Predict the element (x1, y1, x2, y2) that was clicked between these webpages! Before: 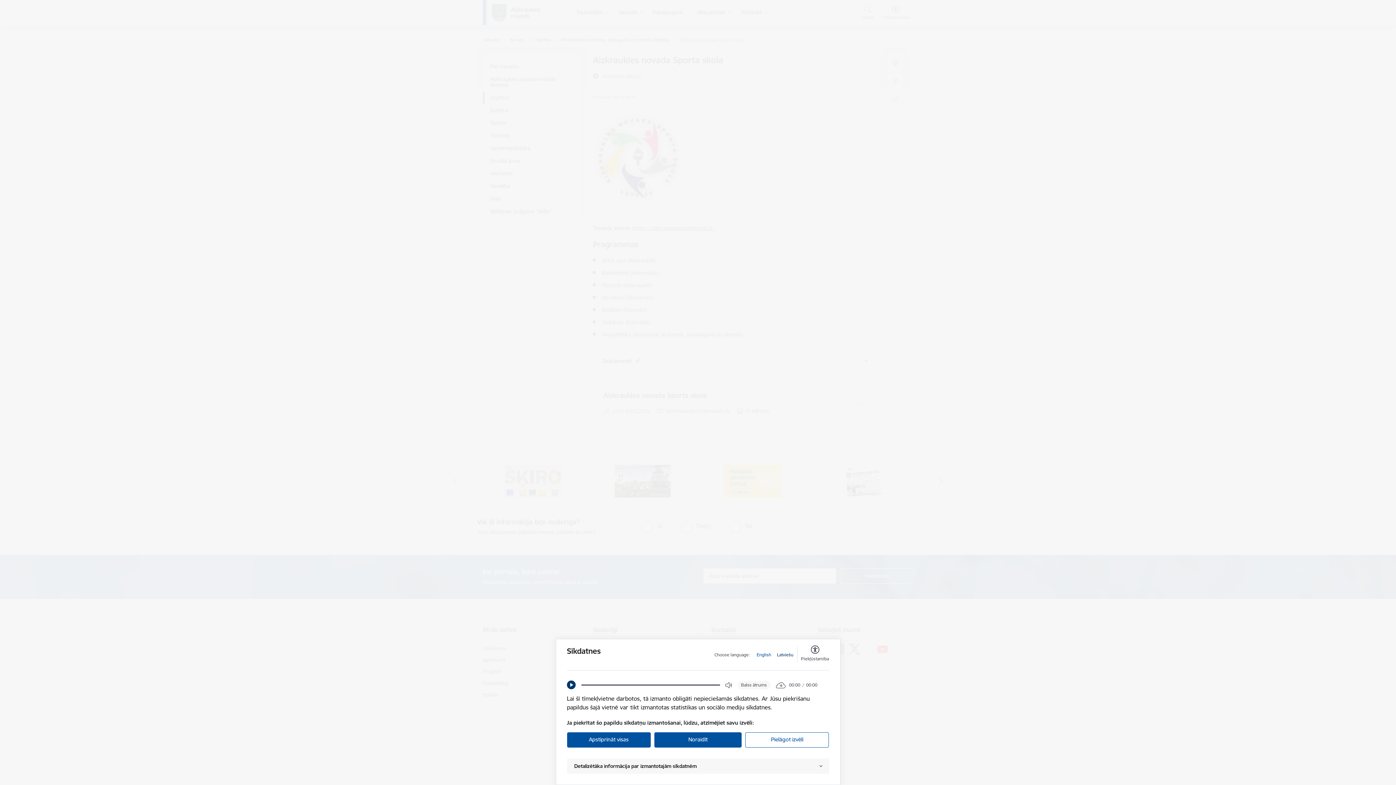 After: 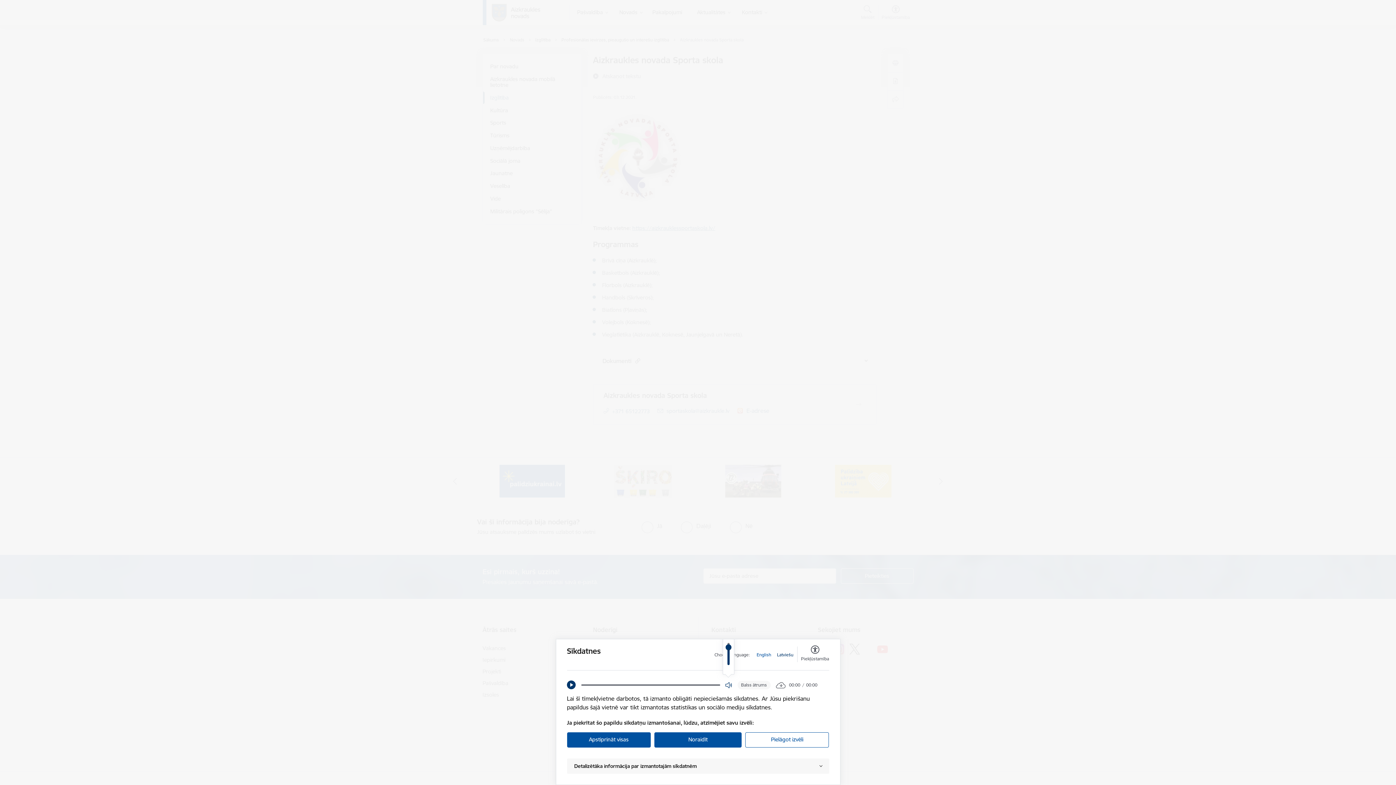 Action: label: Open Volume Controls bbox: (725, 681, 732, 689)